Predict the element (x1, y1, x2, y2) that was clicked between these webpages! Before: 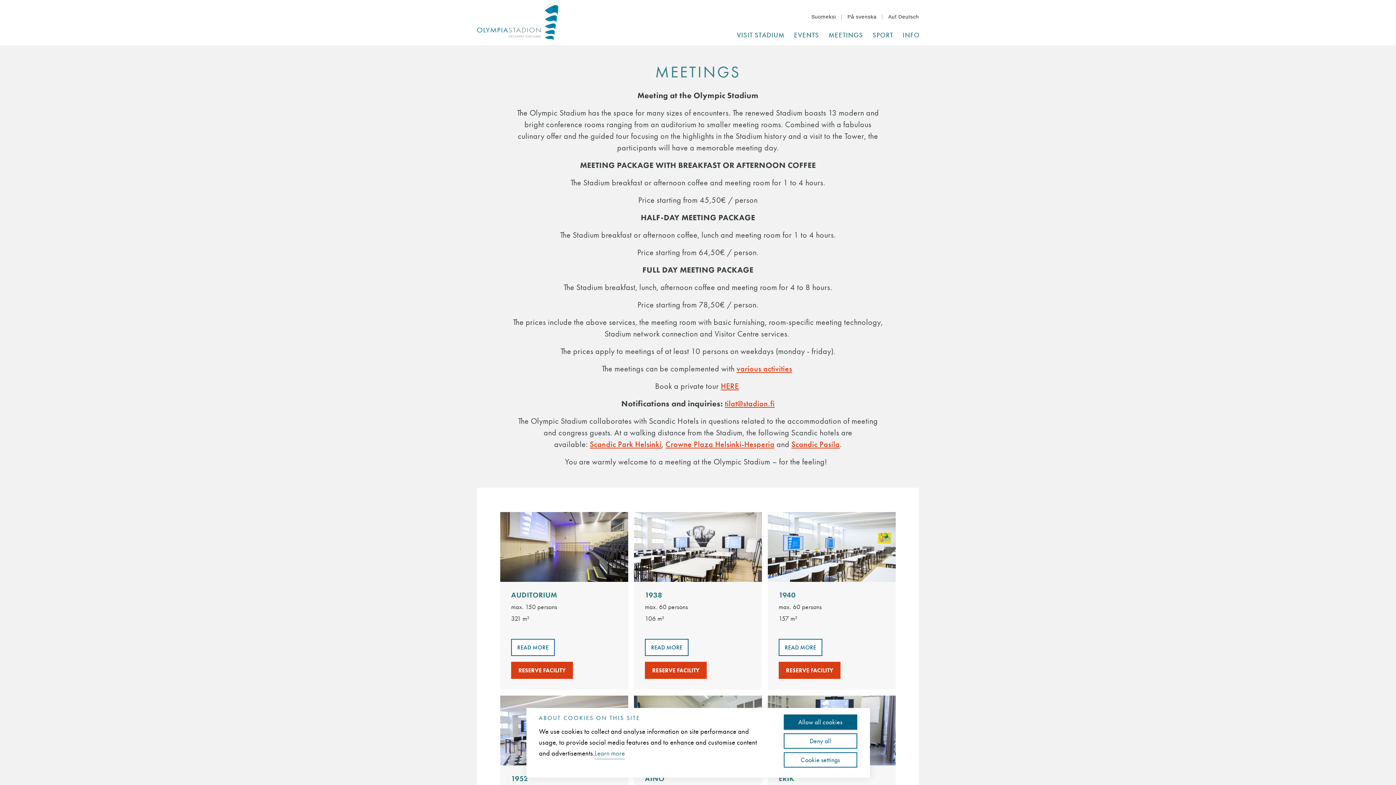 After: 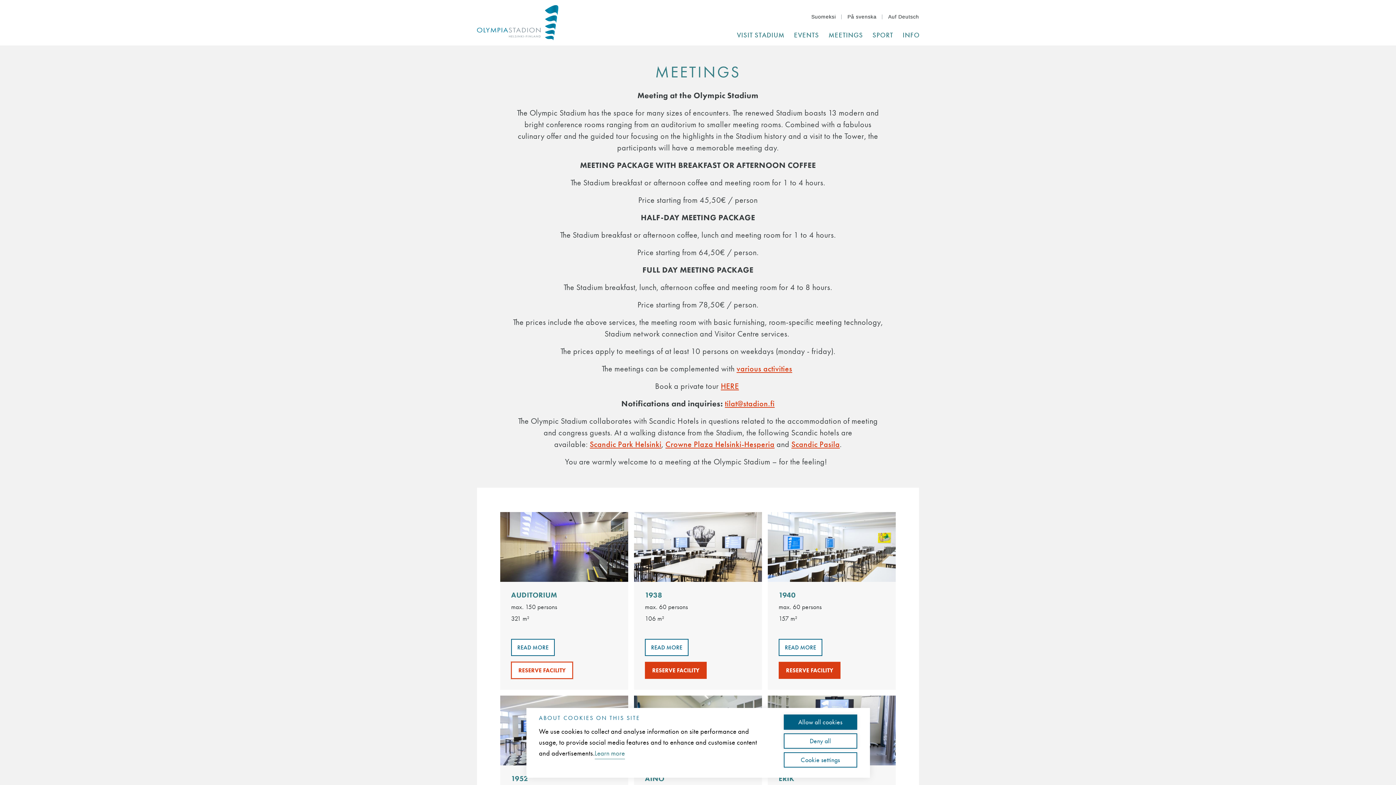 Action: label: RESERVE FACILITY bbox: (511, 662, 573, 679)